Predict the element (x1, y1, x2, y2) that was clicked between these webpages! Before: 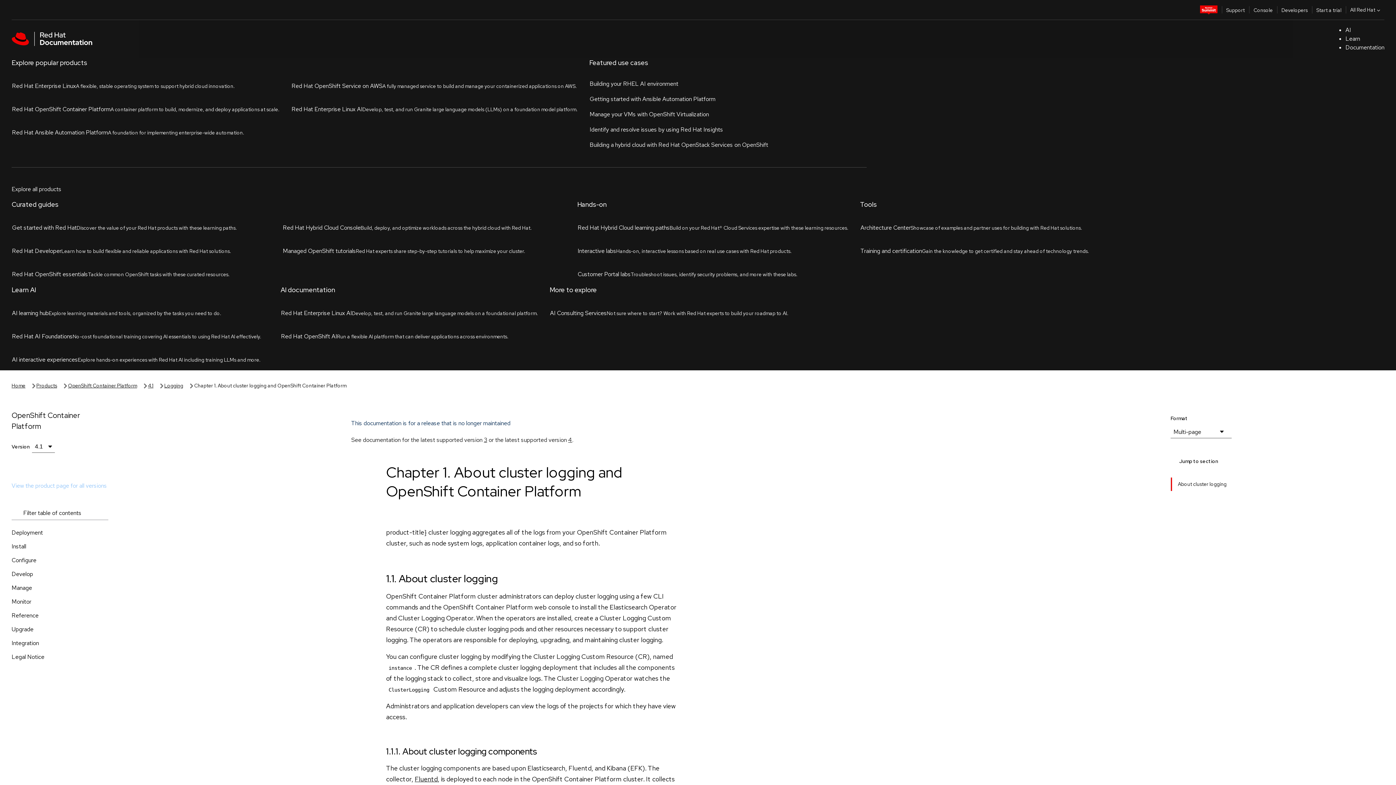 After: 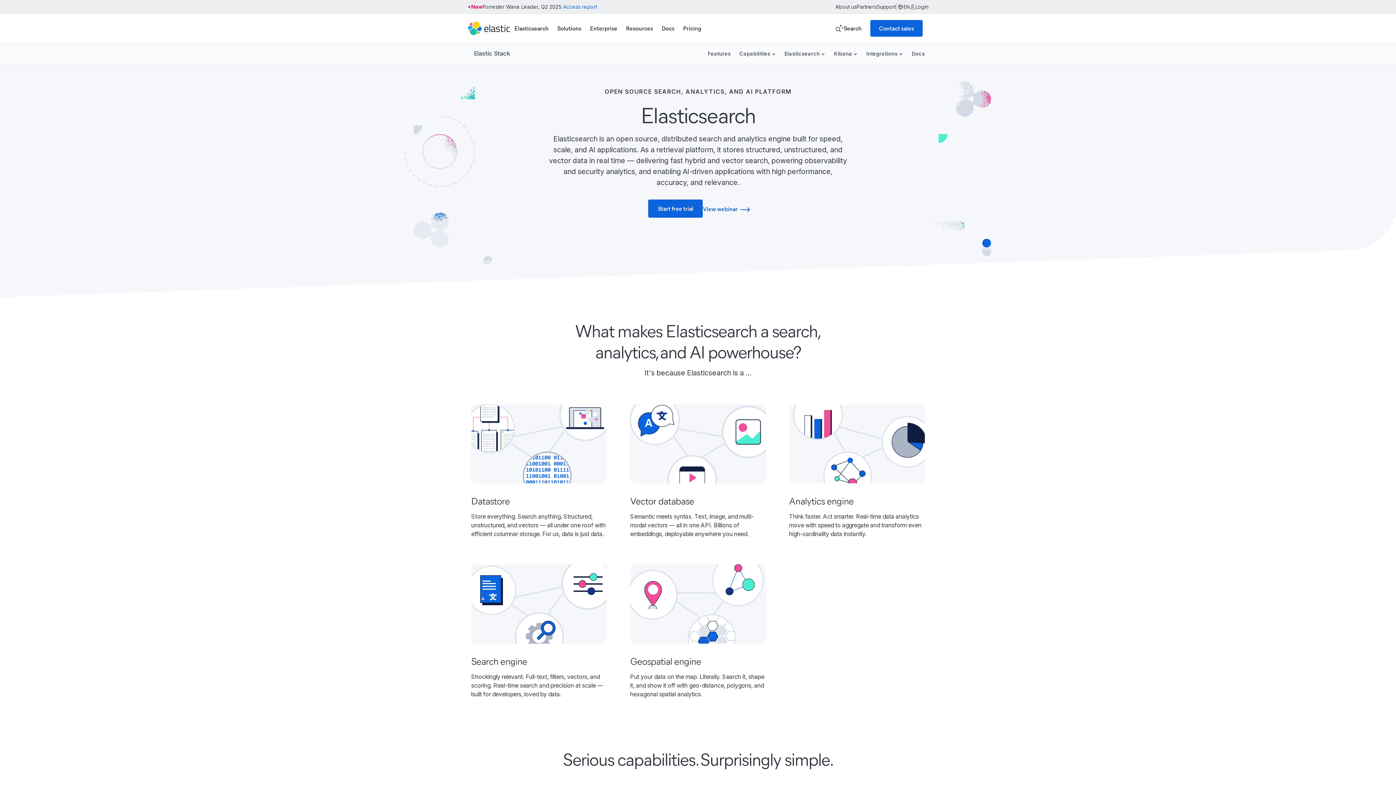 Action: label: Elasticsearch bbox: (520, 461, 558, 470)